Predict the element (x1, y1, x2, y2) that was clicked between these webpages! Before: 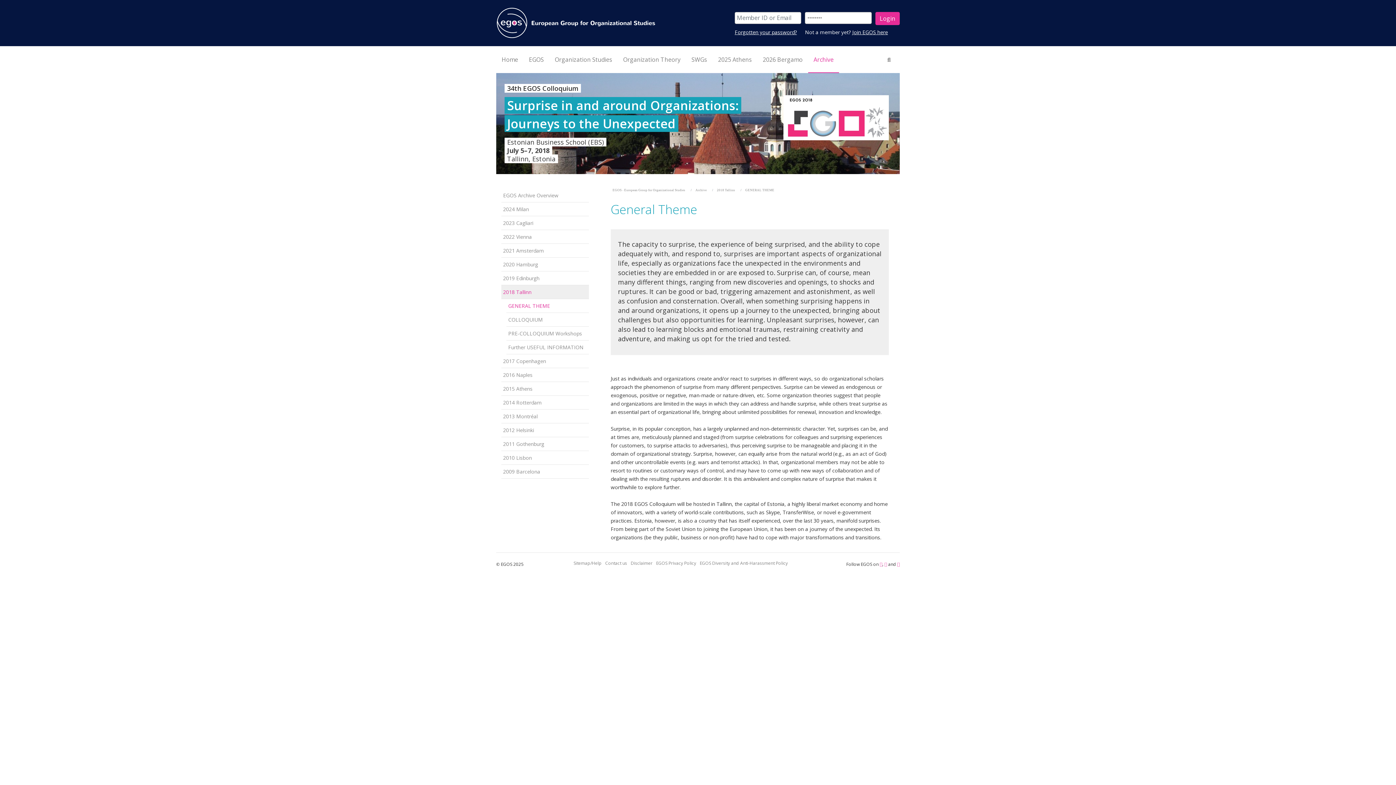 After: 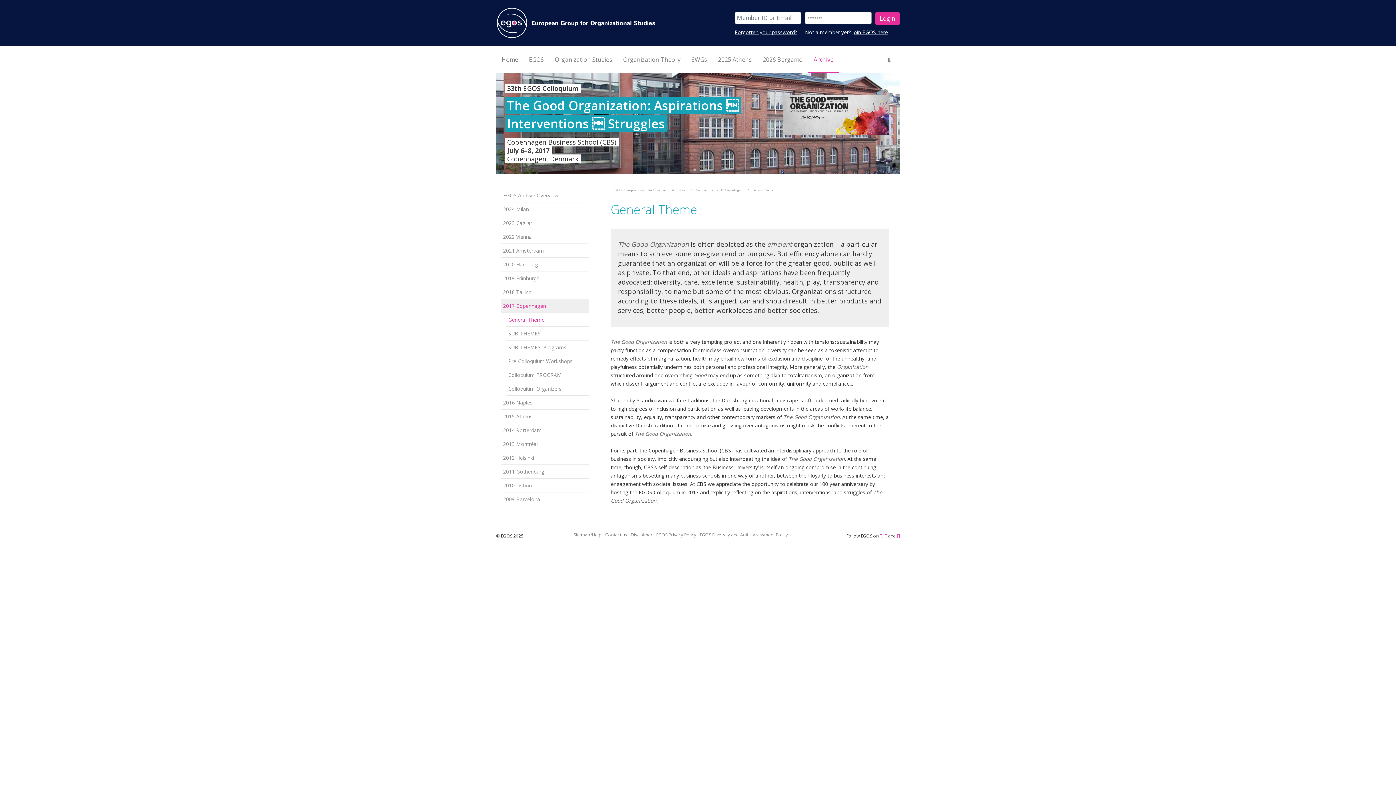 Action: bbox: (501, 354, 589, 368) label: 2017 Copenhagen